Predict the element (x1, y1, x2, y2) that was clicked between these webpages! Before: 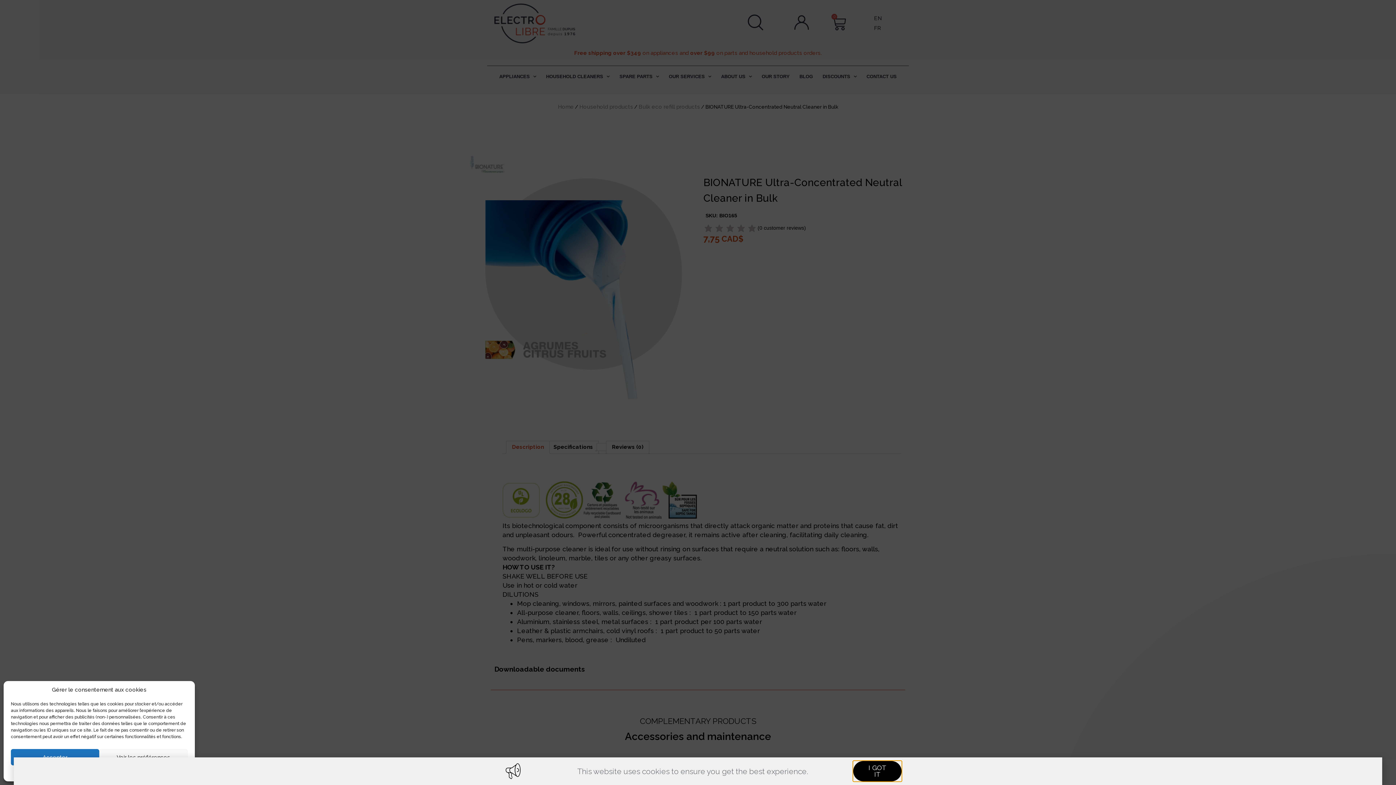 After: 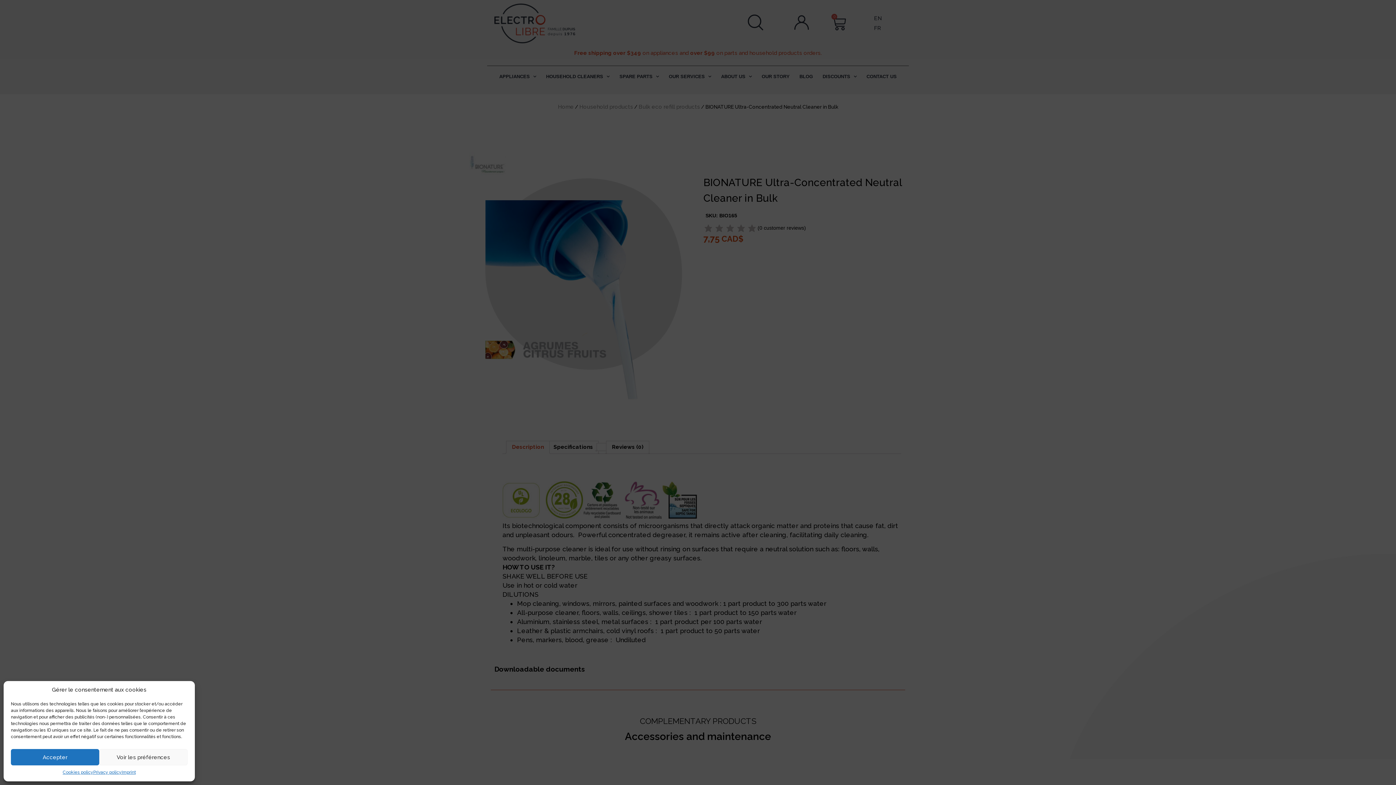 Action: label: I GOT IT bbox: (853, 761, 901, 781)